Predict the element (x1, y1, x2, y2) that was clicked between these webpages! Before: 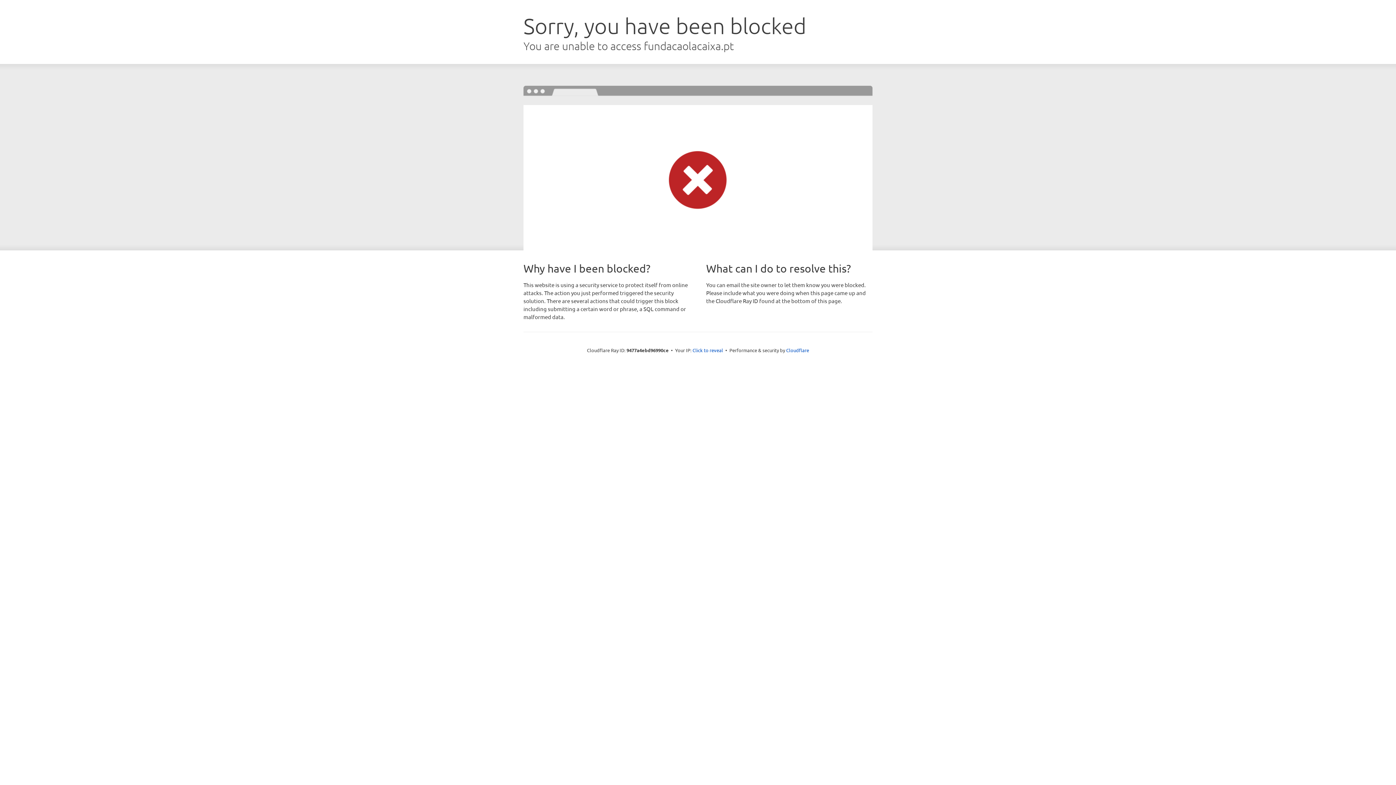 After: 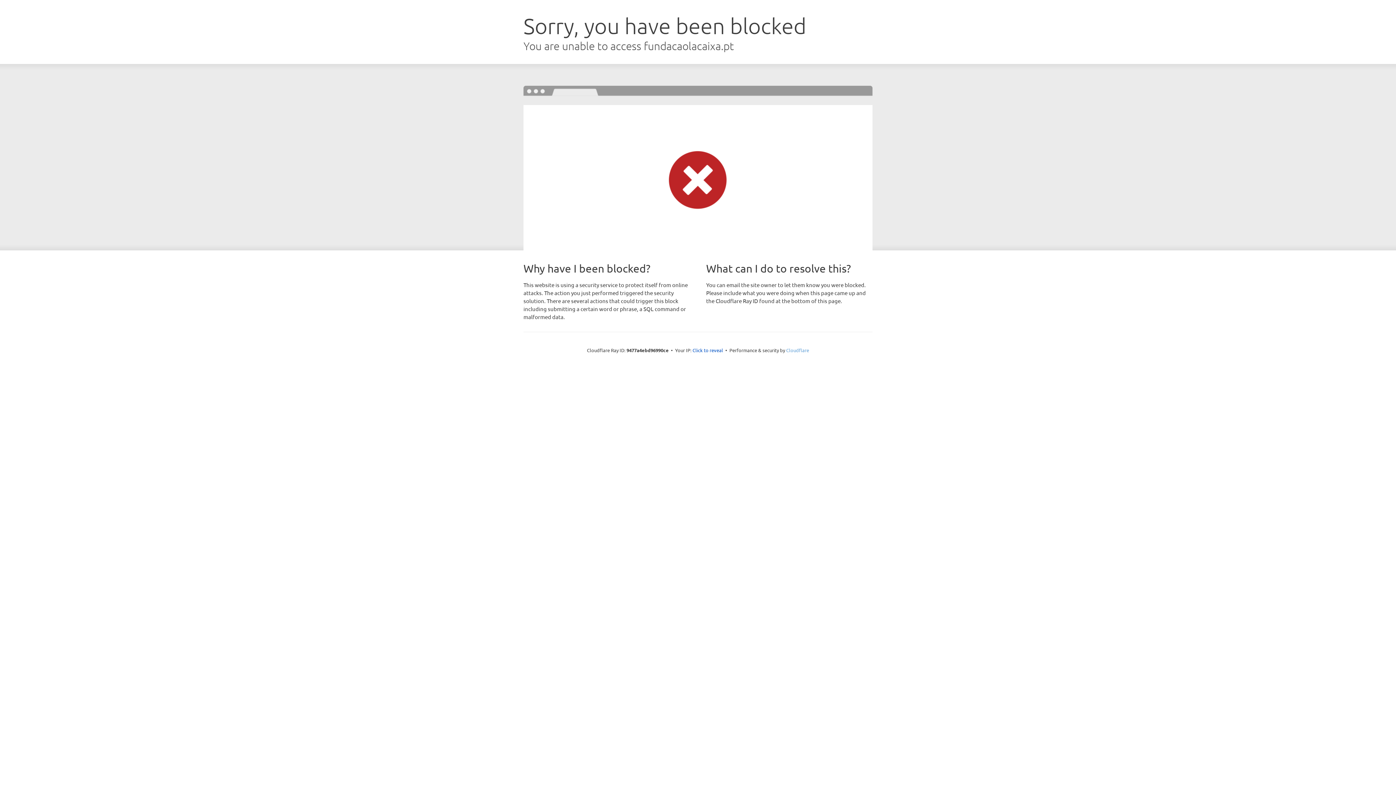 Action: label: Cloudflare bbox: (786, 347, 809, 353)